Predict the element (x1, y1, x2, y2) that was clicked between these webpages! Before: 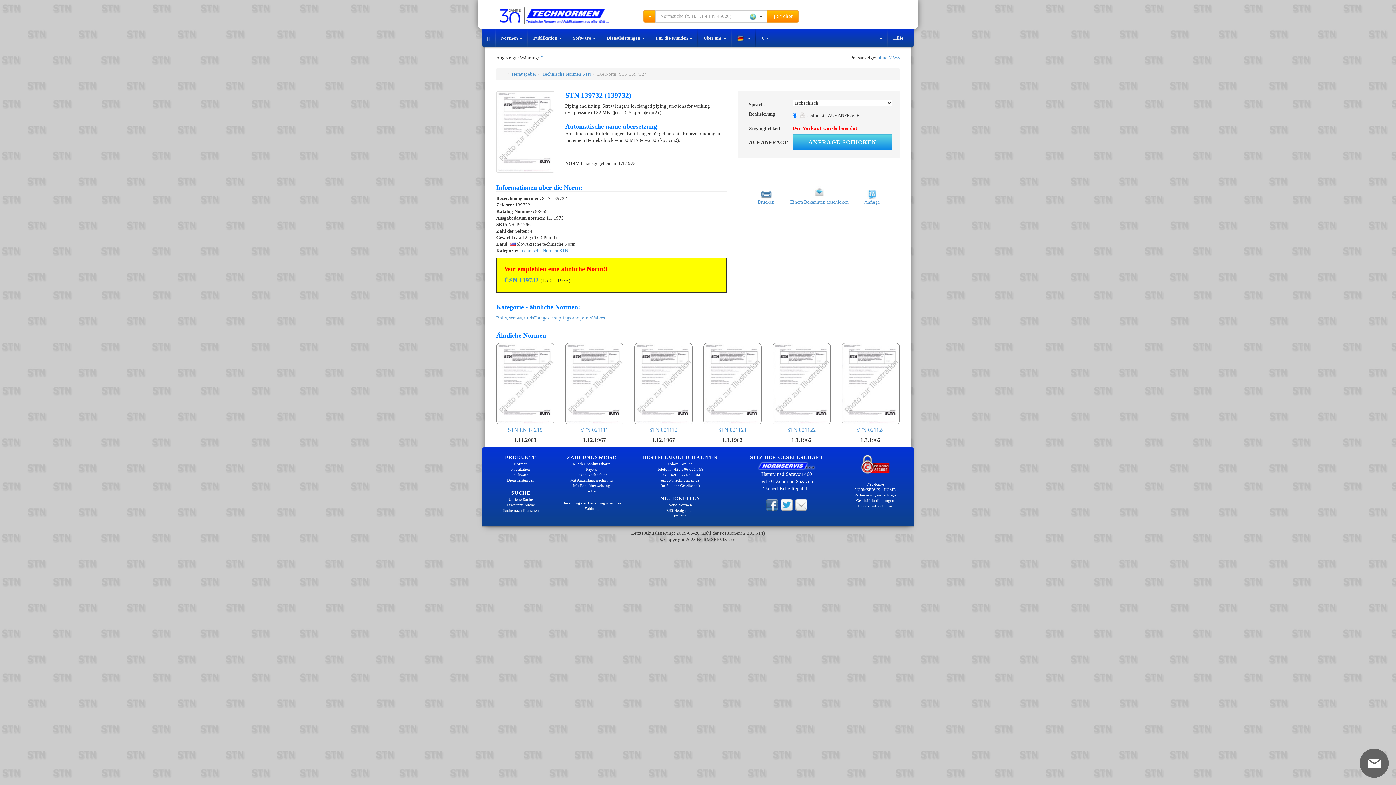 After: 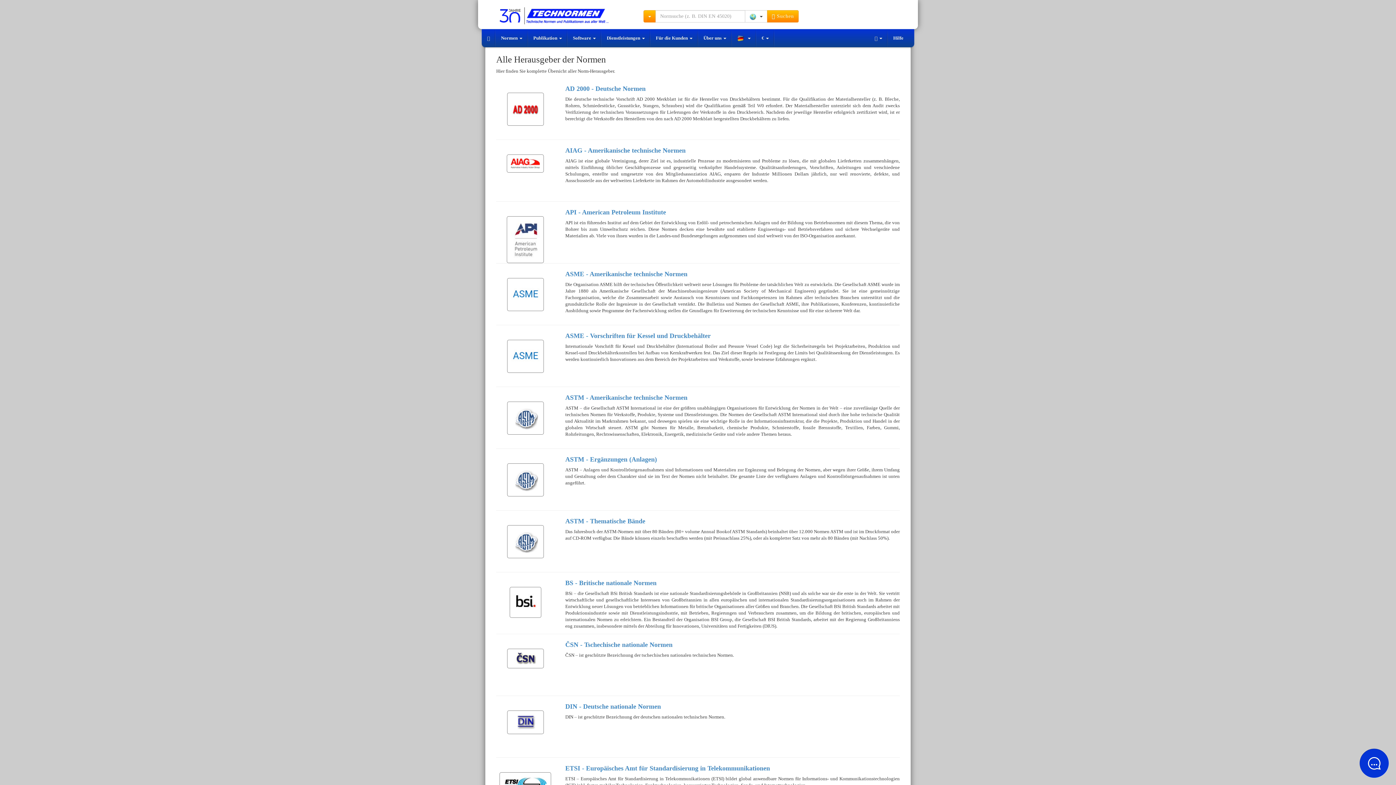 Action: bbox: (512, 71, 536, 76) label: Herausgeber